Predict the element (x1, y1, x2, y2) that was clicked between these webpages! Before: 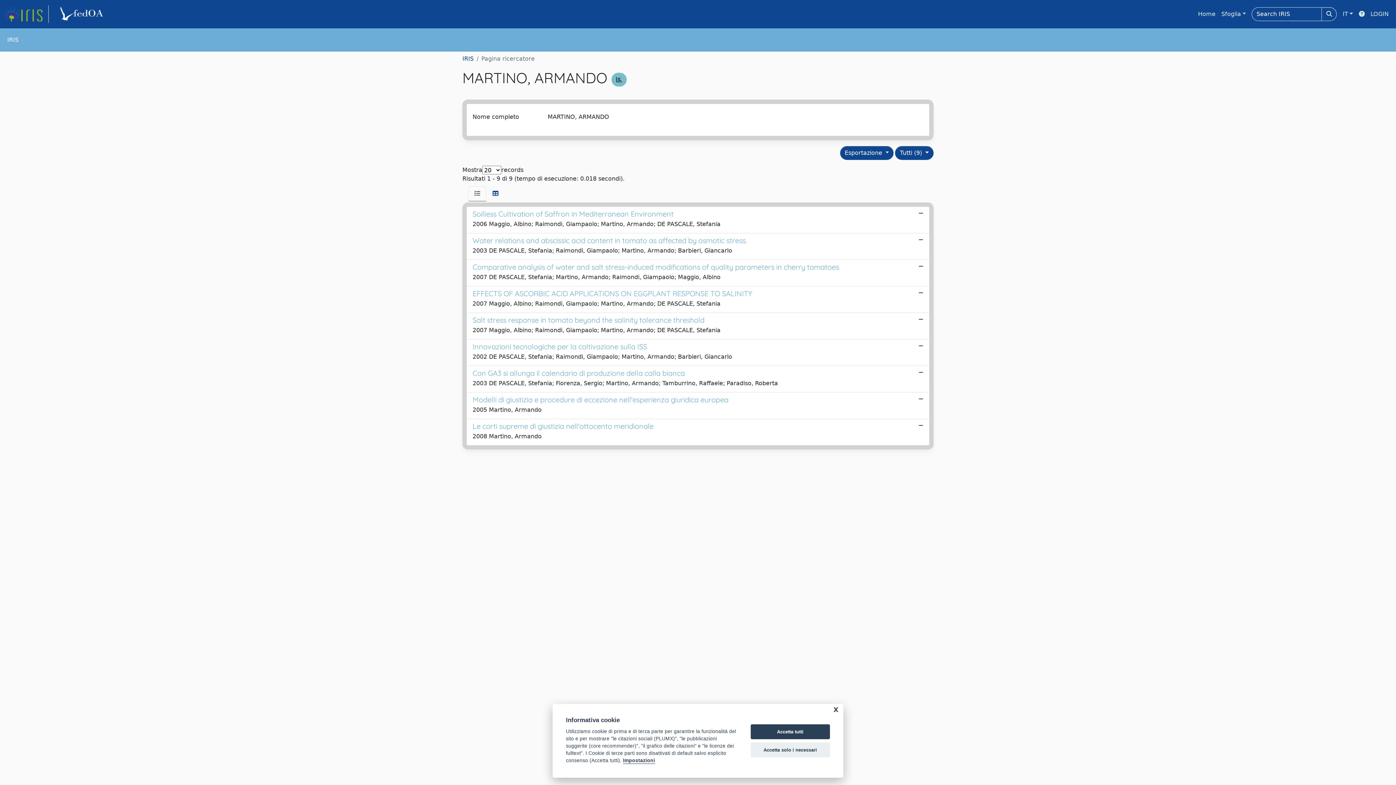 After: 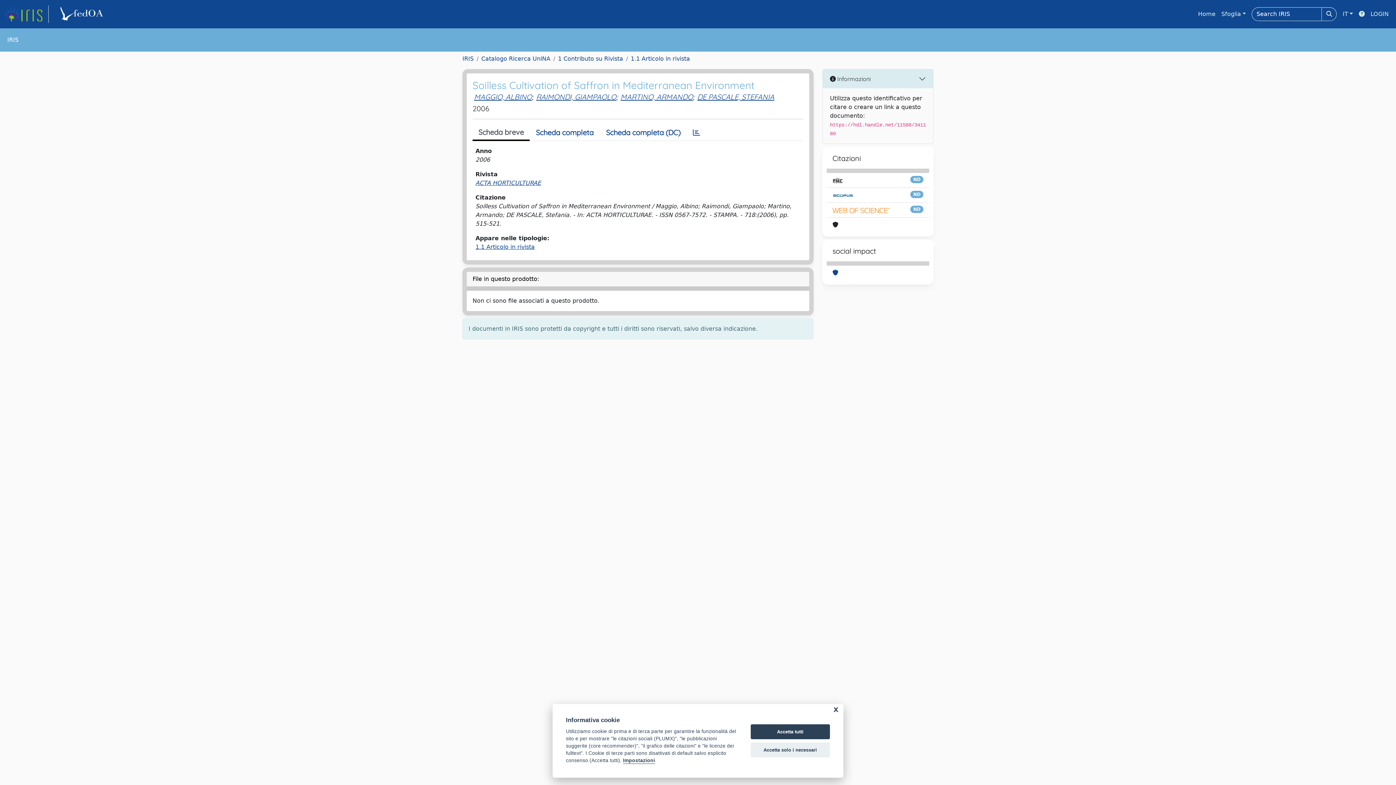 Action: bbox: (466, 206, 929, 233) label: Soilless Cultivation of Saffron in Mediterranean Environment

2006 Maggio, Albino; Raimondi, Giampaolo; Martino, Armando; DE PASCALE, Stefania